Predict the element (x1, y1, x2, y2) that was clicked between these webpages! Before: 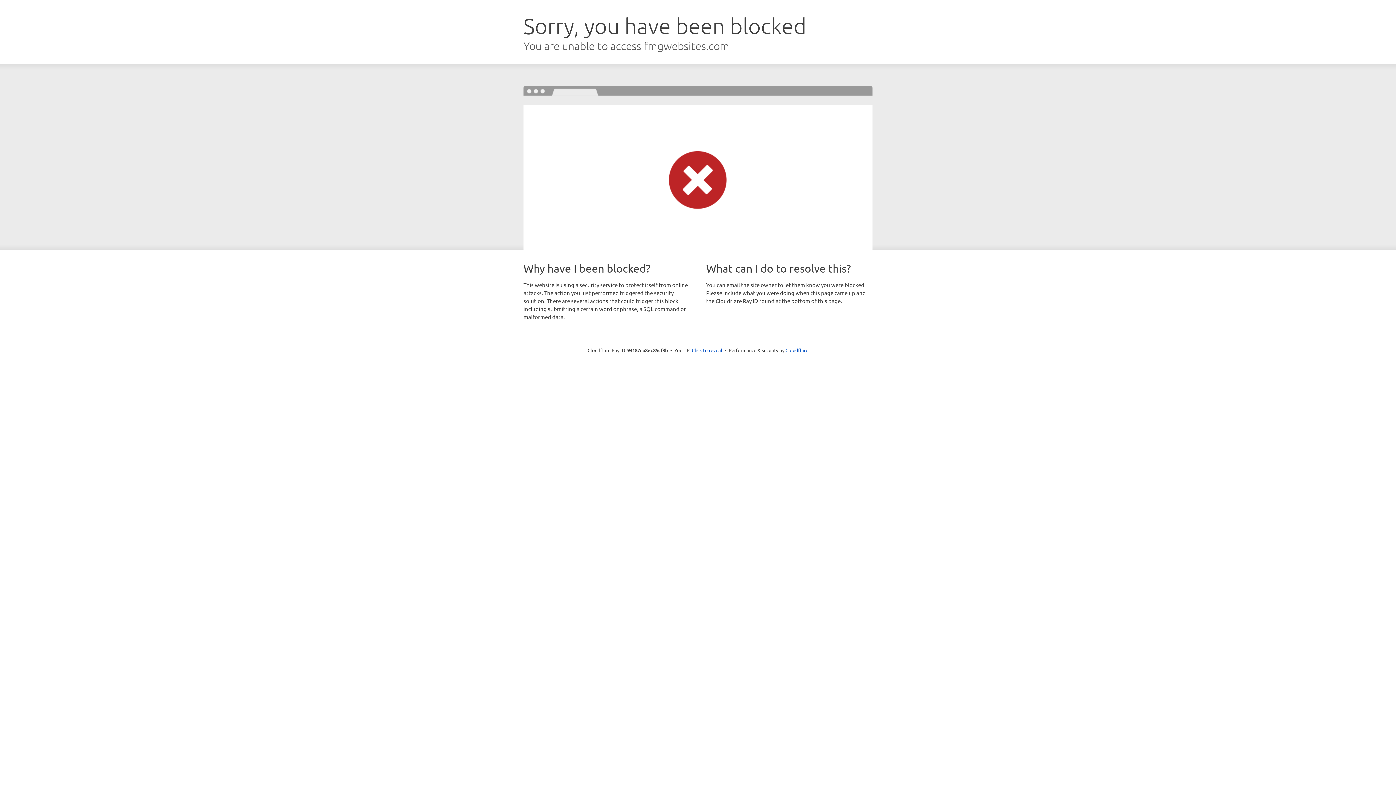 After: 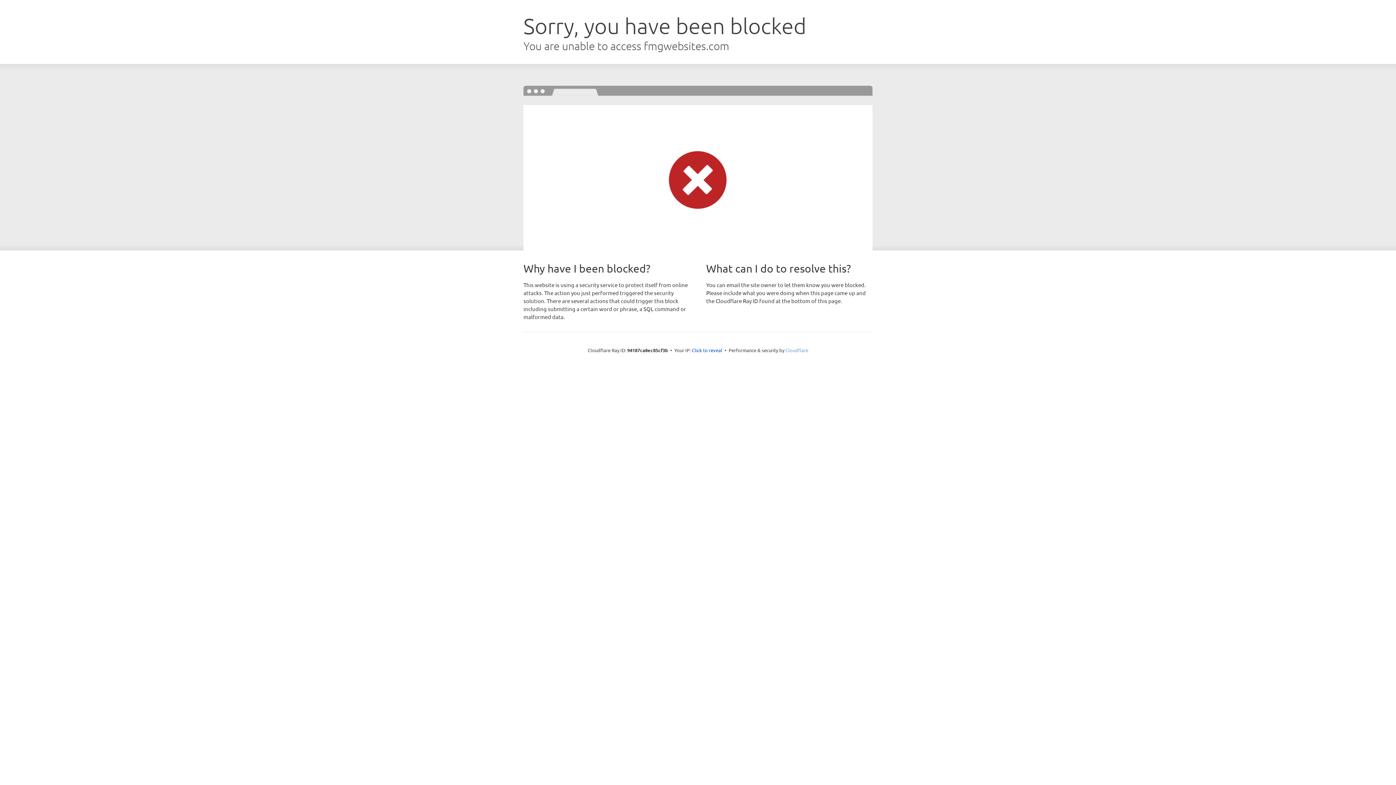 Action: bbox: (785, 347, 808, 353) label: Cloudflare